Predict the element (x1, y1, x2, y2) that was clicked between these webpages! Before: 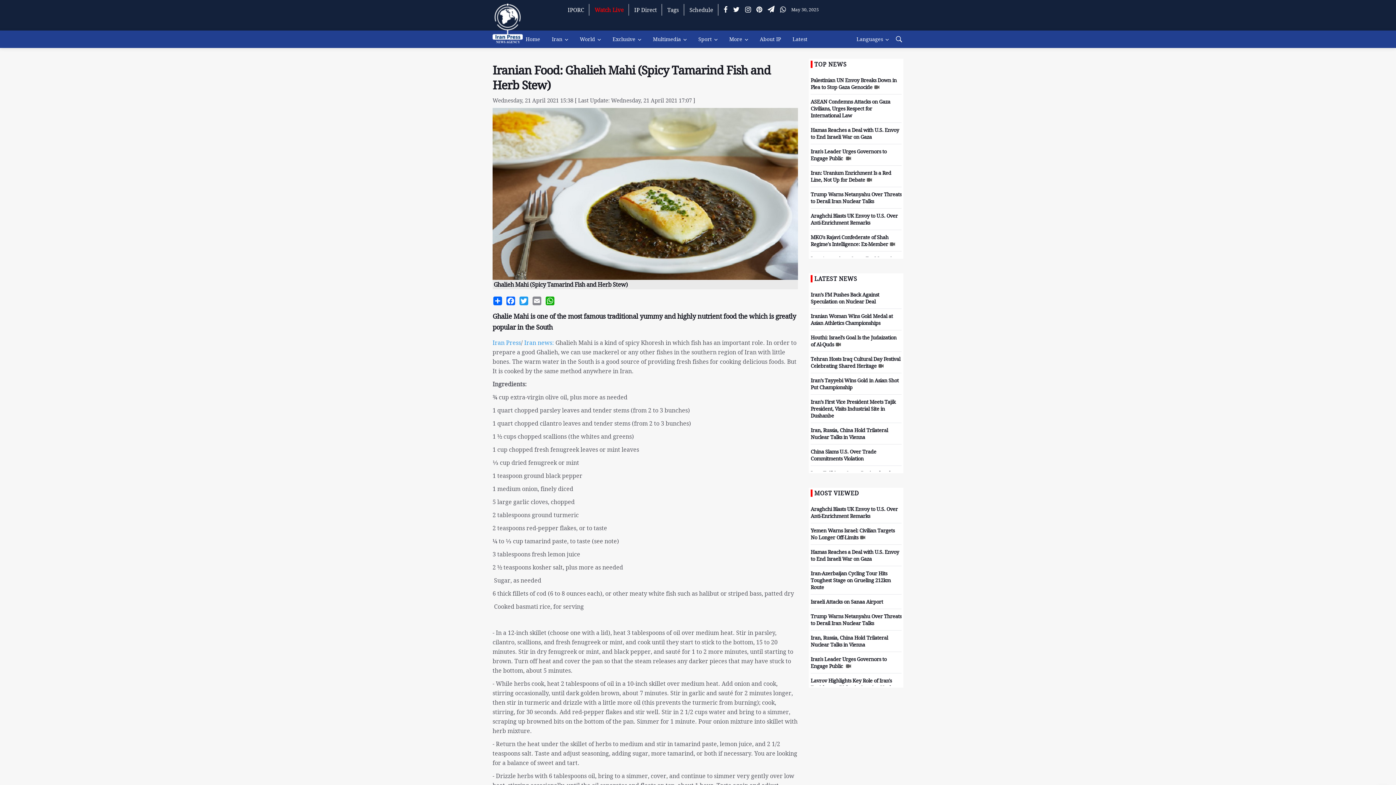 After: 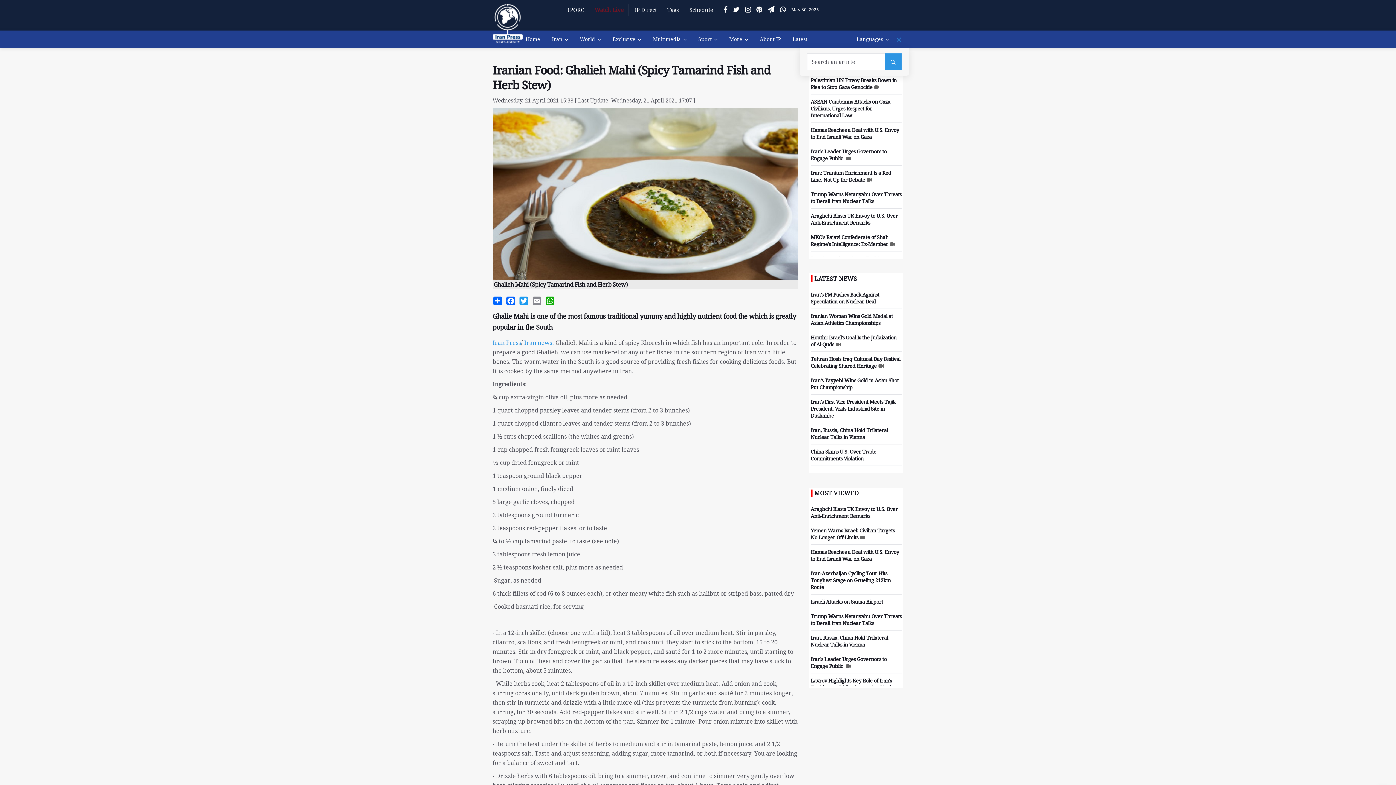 Action: bbox: (894, 30, 903, 48)